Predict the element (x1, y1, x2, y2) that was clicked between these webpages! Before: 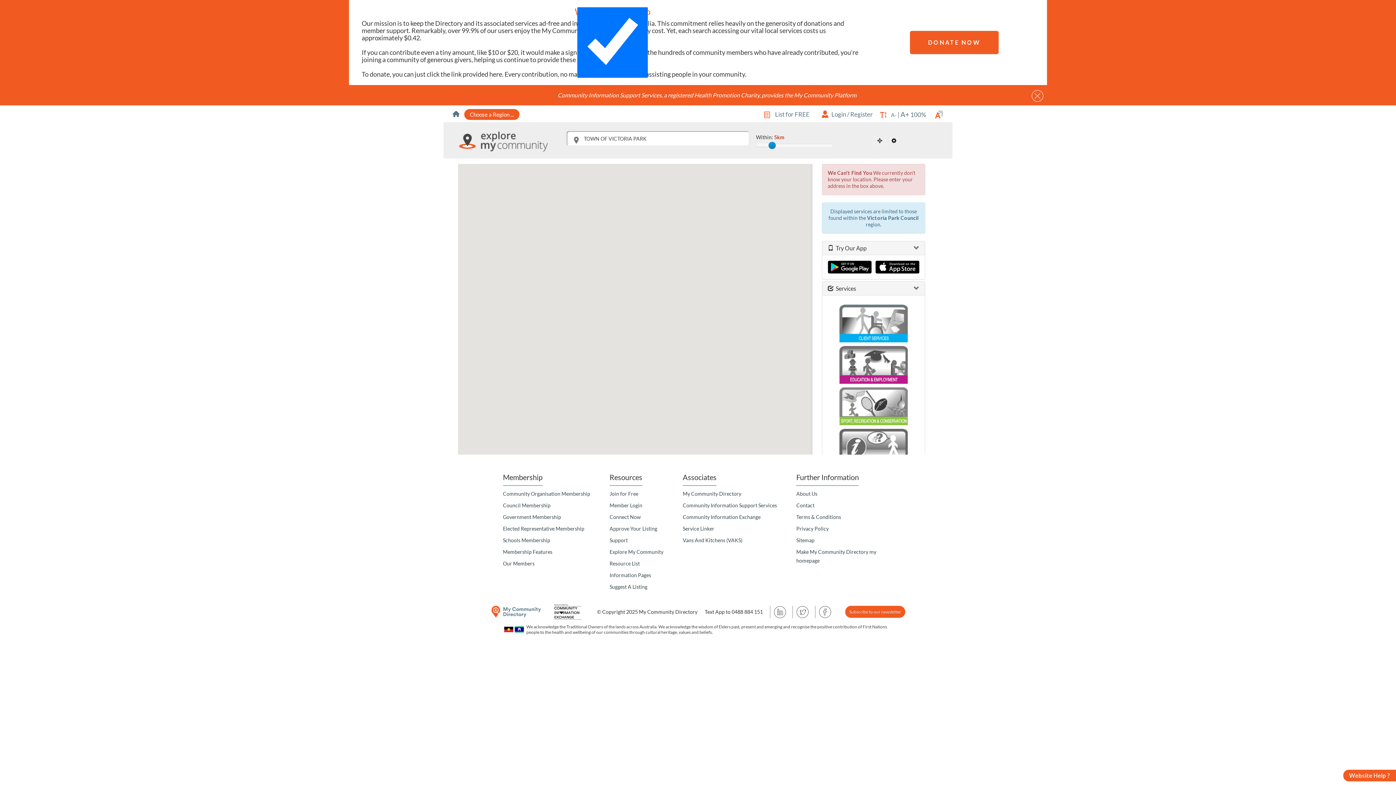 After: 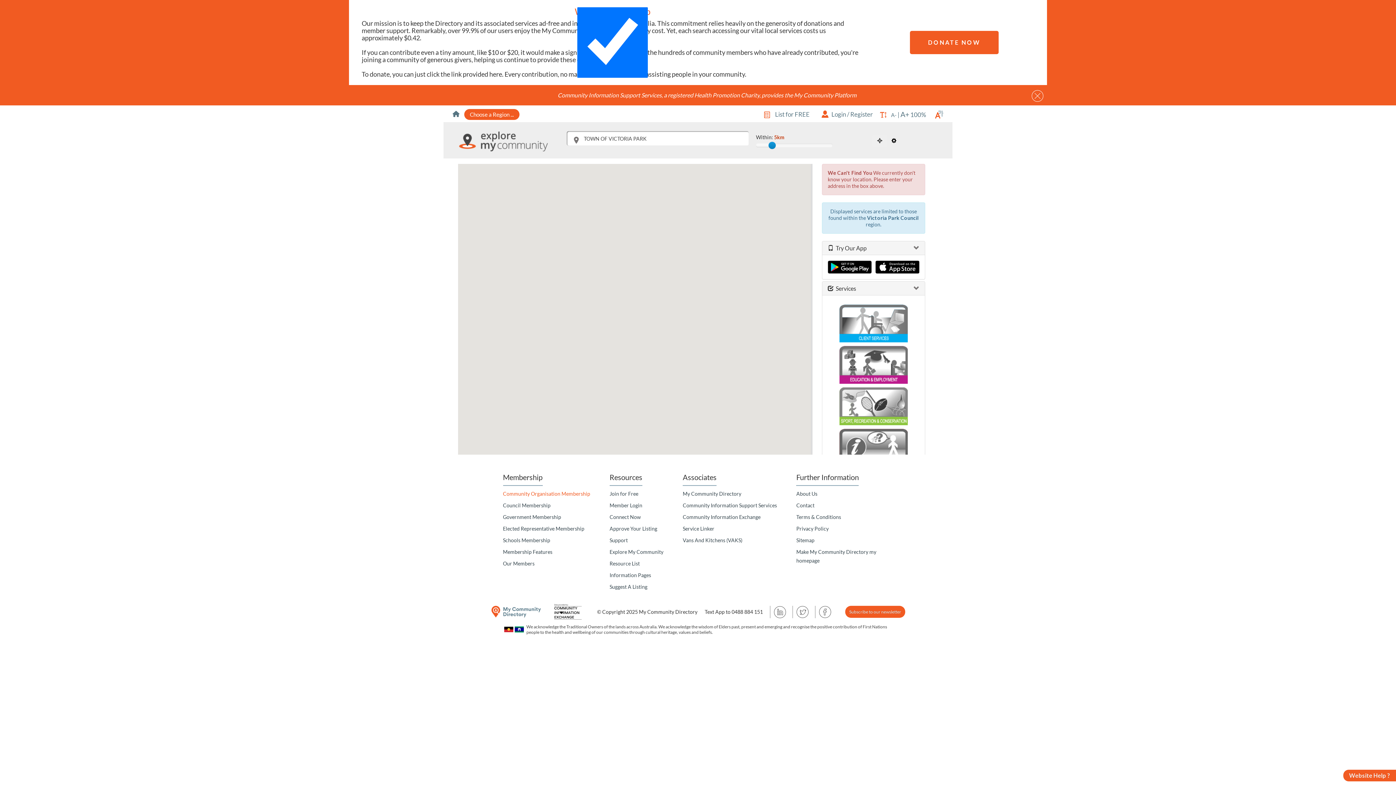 Action: bbox: (503, 490, 590, 497) label: Community Organisation Membership